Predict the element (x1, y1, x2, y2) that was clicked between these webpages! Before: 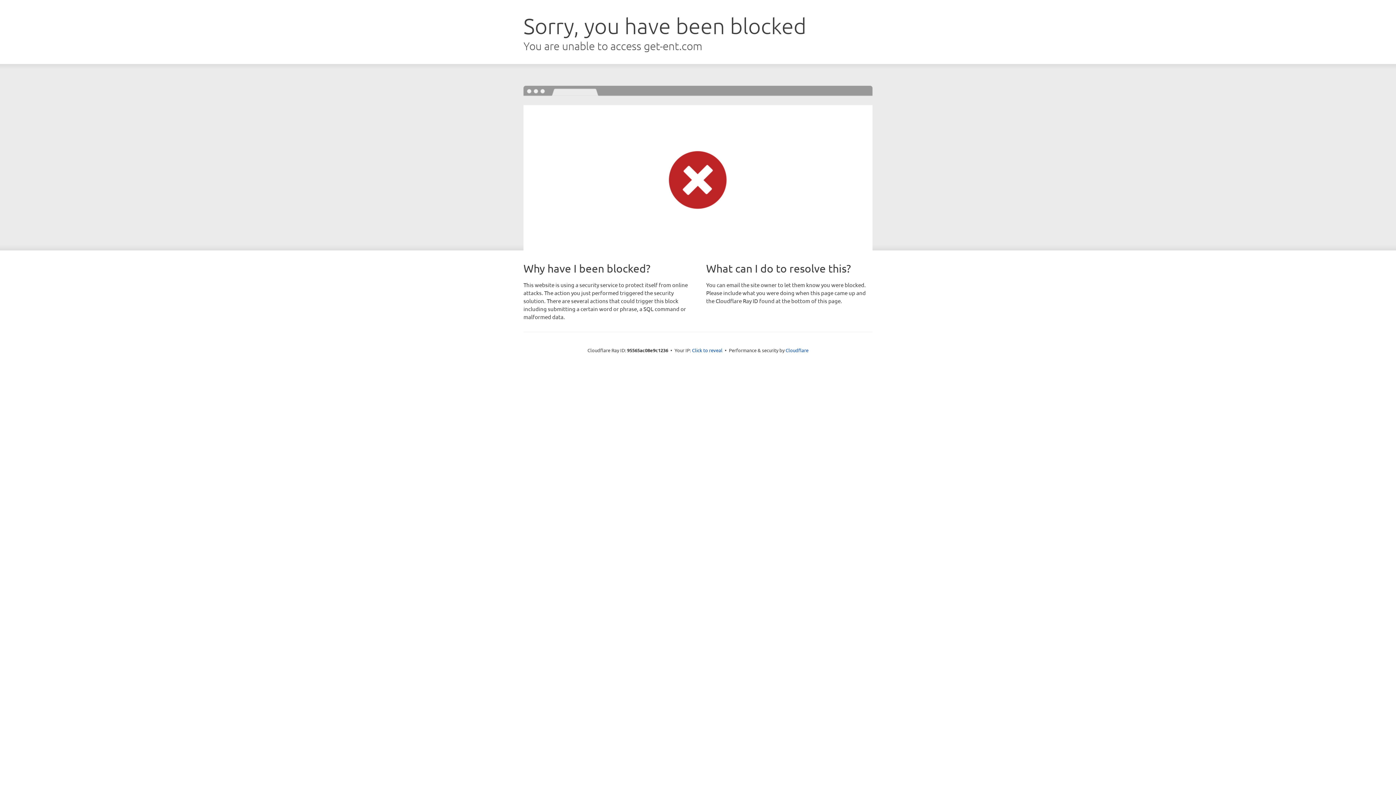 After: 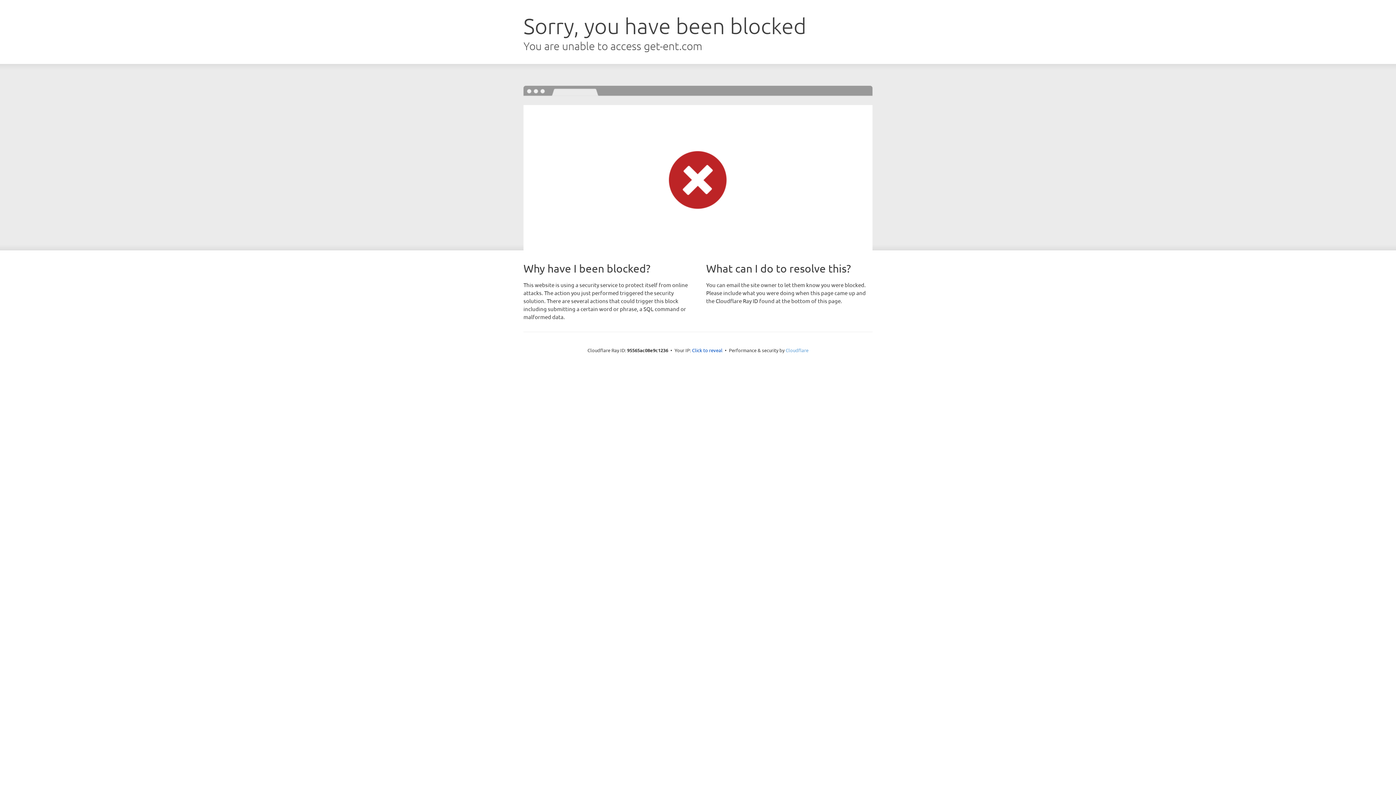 Action: label: Cloudflare bbox: (785, 347, 808, 353)